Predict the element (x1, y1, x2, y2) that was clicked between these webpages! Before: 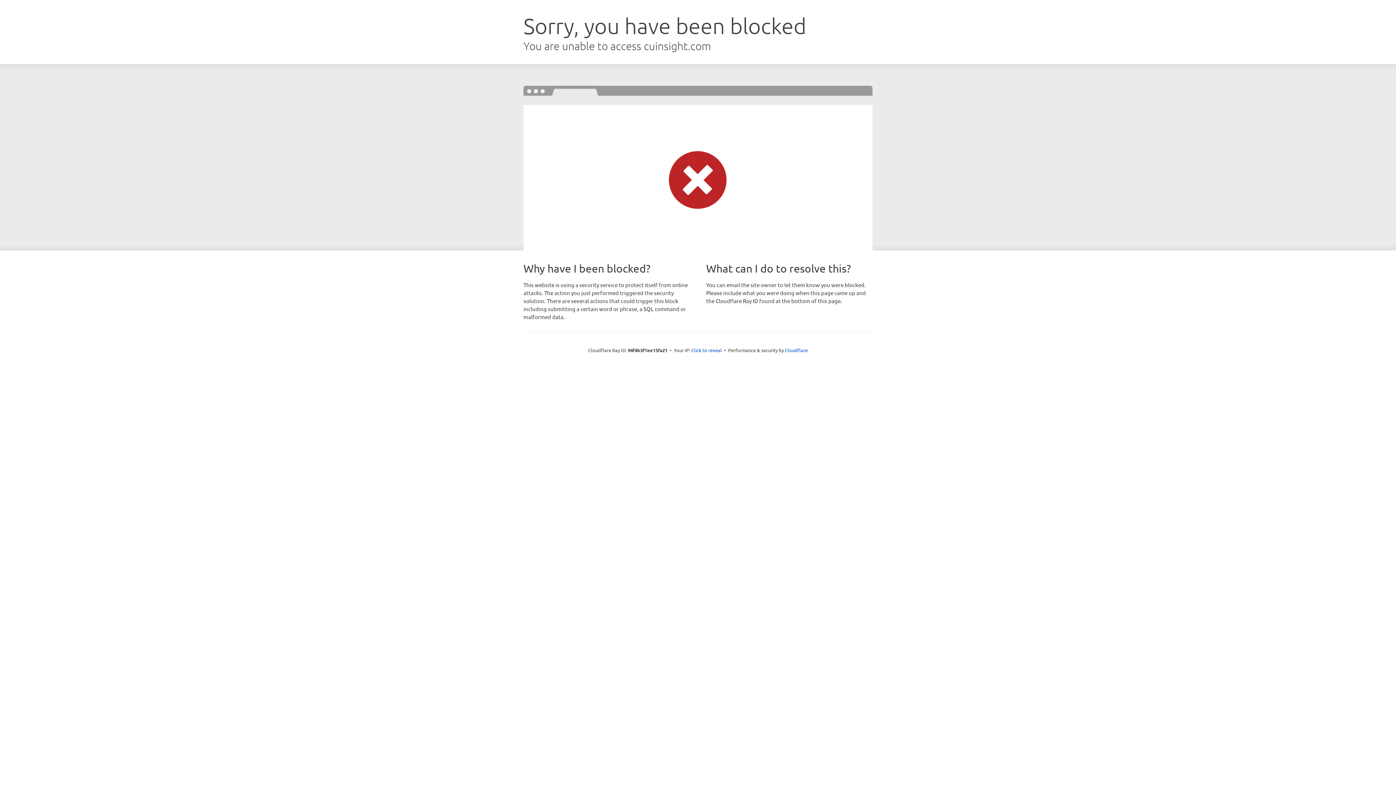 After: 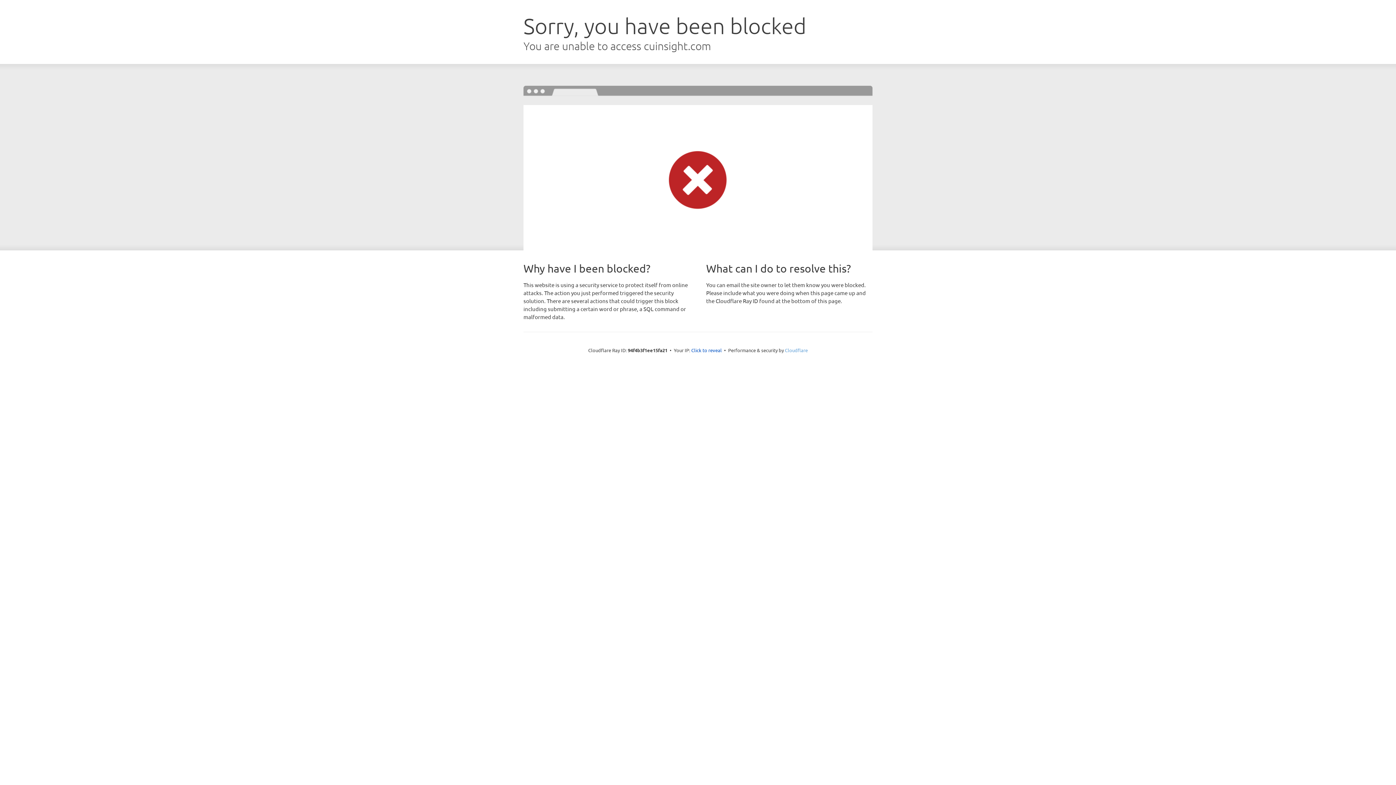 Action: label: Cloudflare bbox: (785, 347, 808, 353)